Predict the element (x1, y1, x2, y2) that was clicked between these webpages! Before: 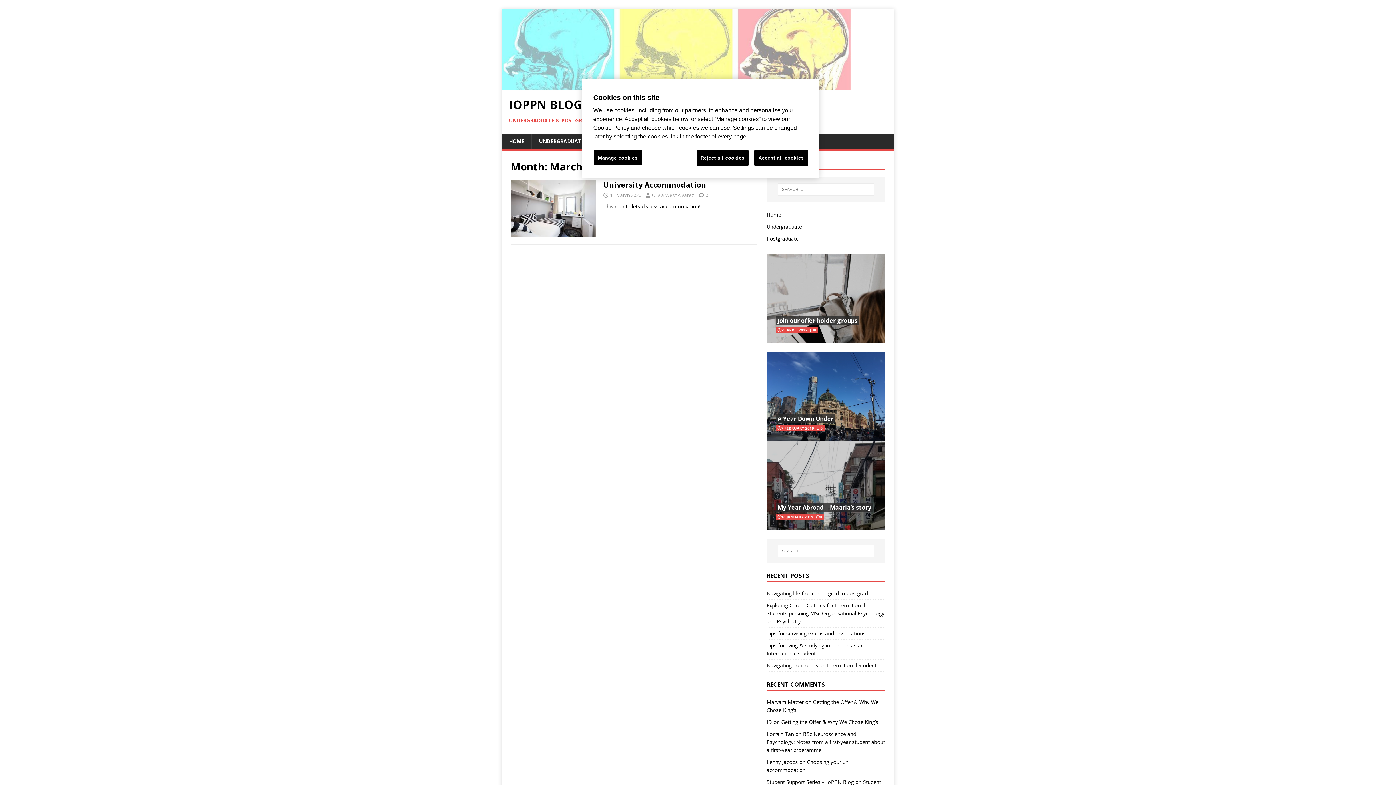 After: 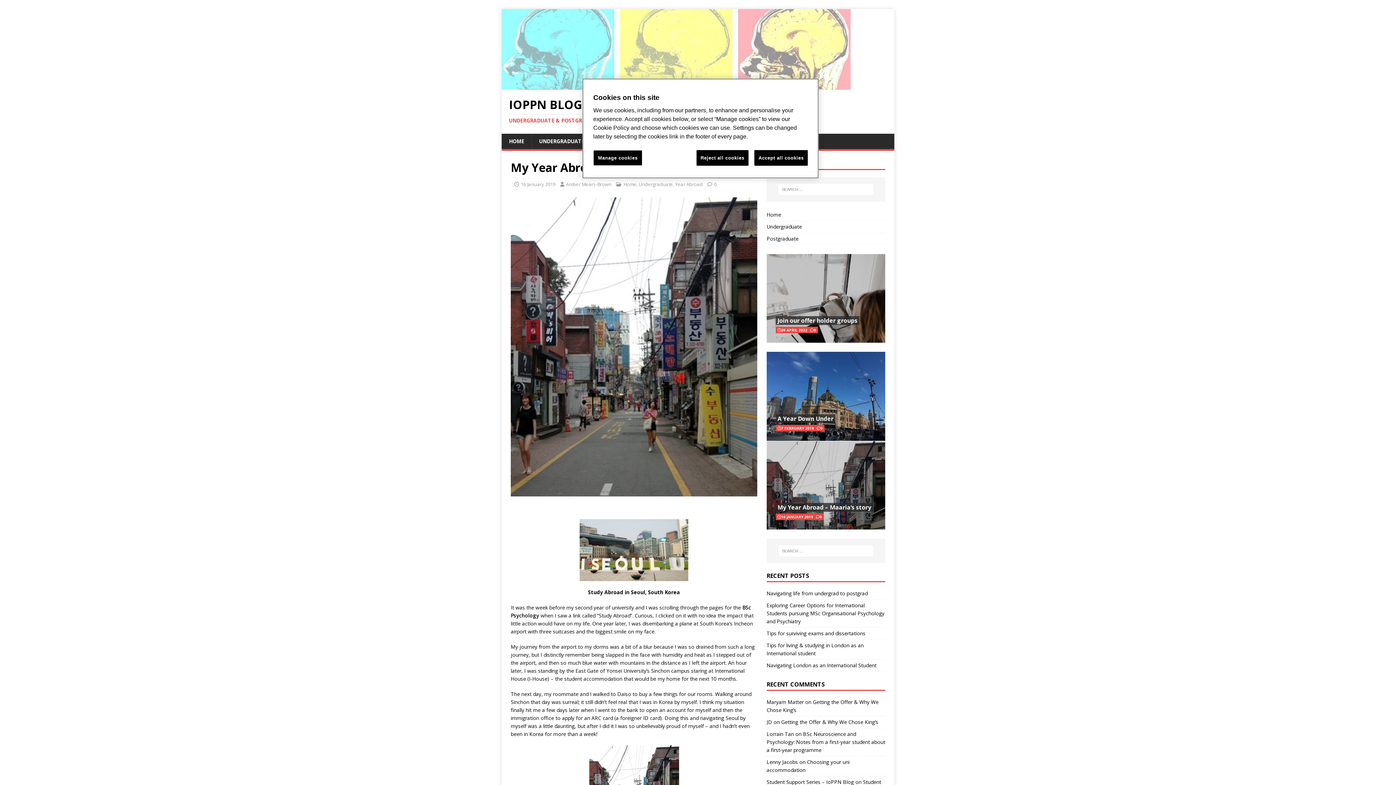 Action: bbox: (766, 440, 885, 529)